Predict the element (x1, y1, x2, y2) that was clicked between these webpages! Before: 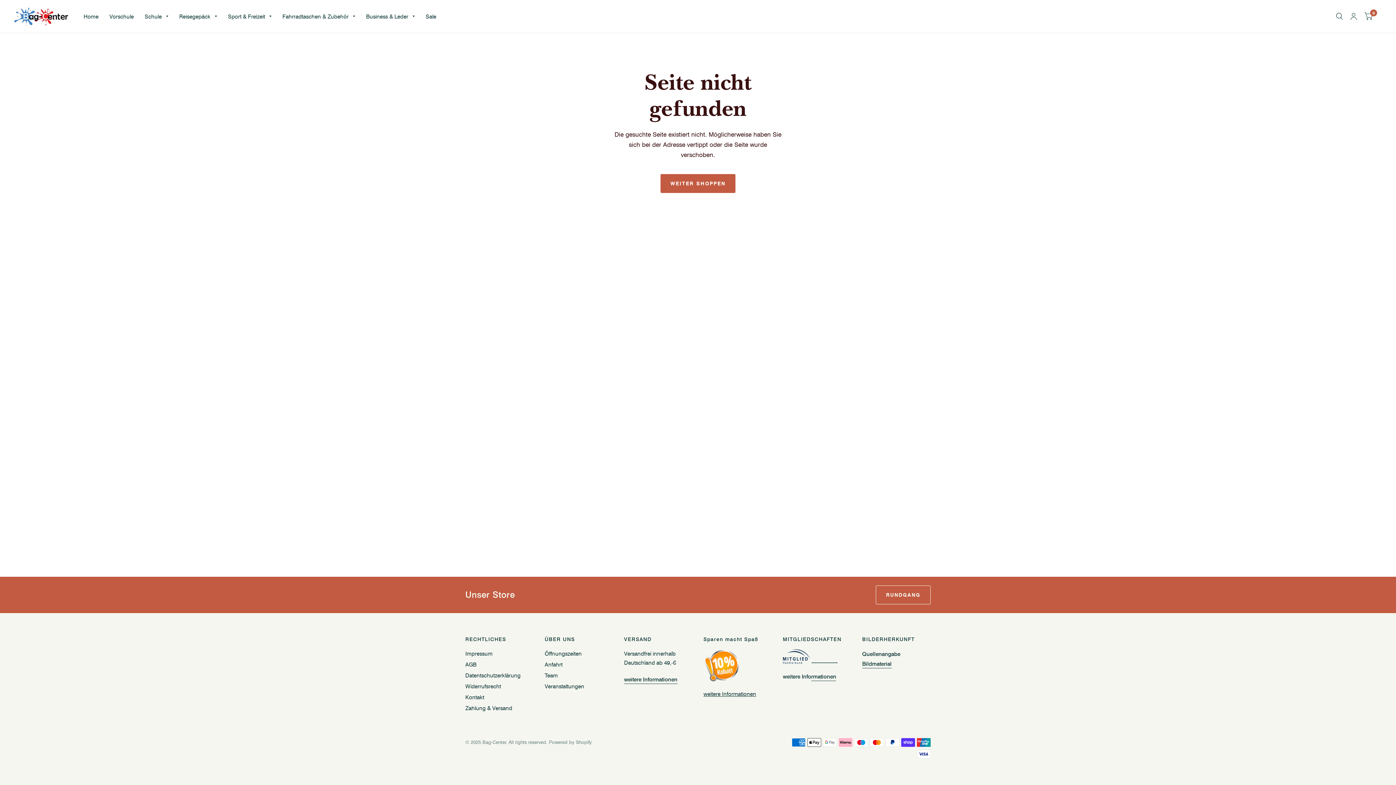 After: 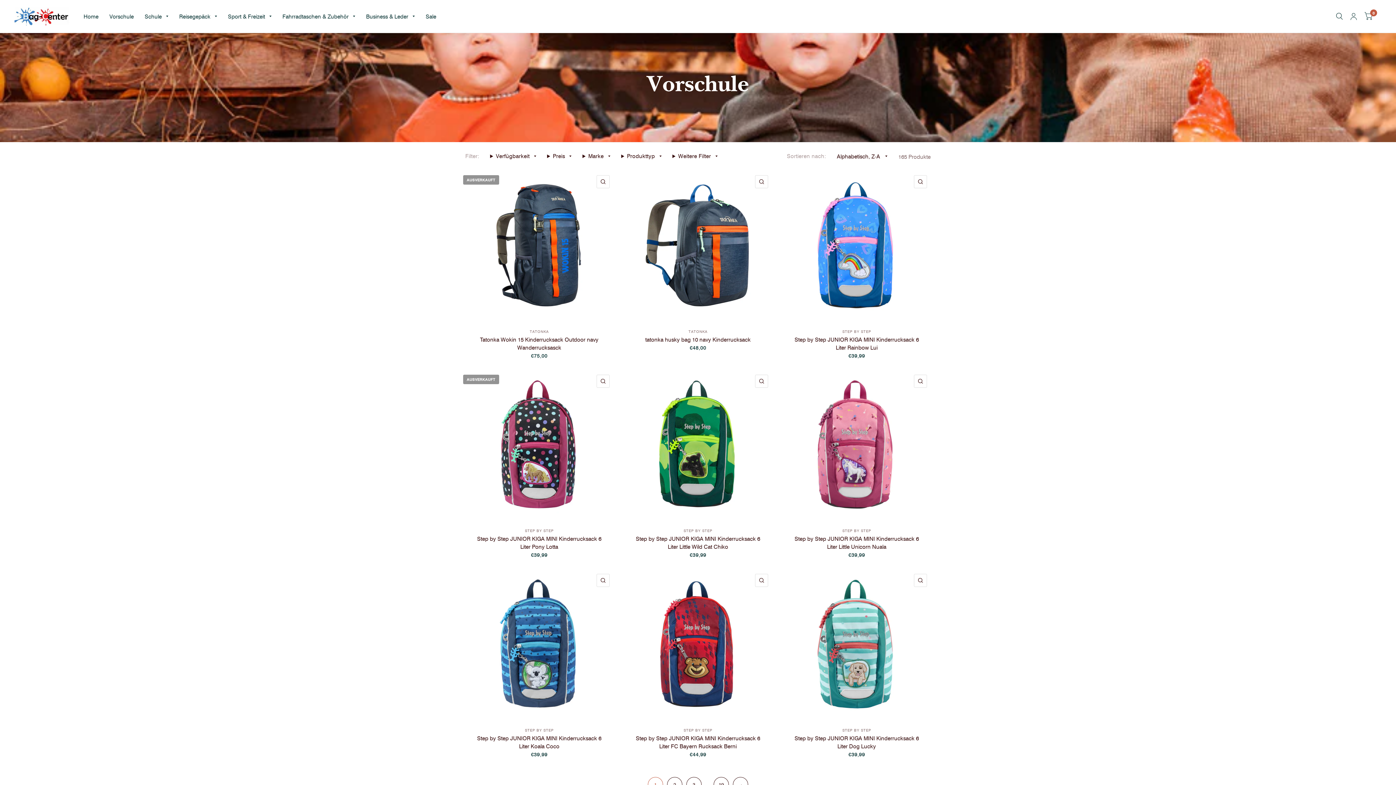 Action: label: Vorschule bbox: (109, 8, 133, 24)